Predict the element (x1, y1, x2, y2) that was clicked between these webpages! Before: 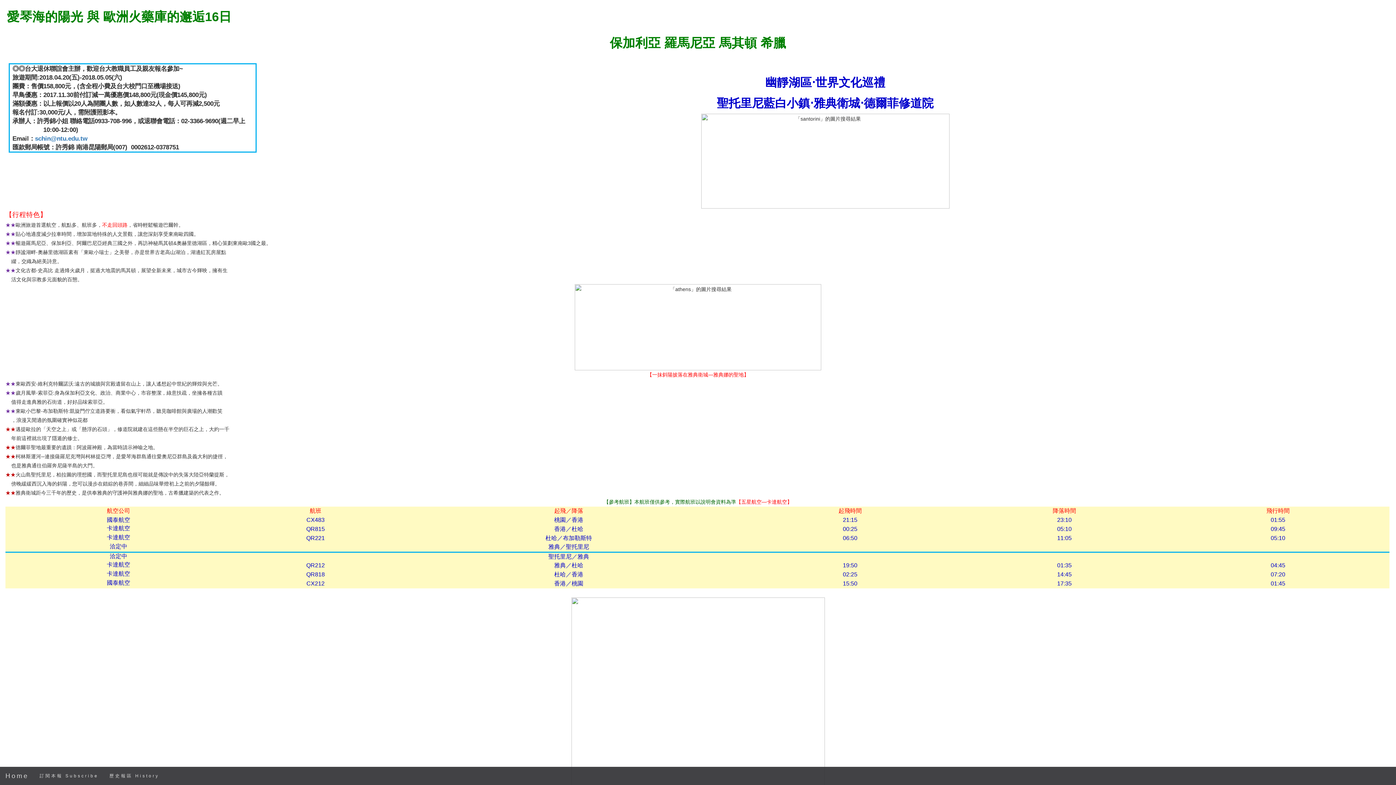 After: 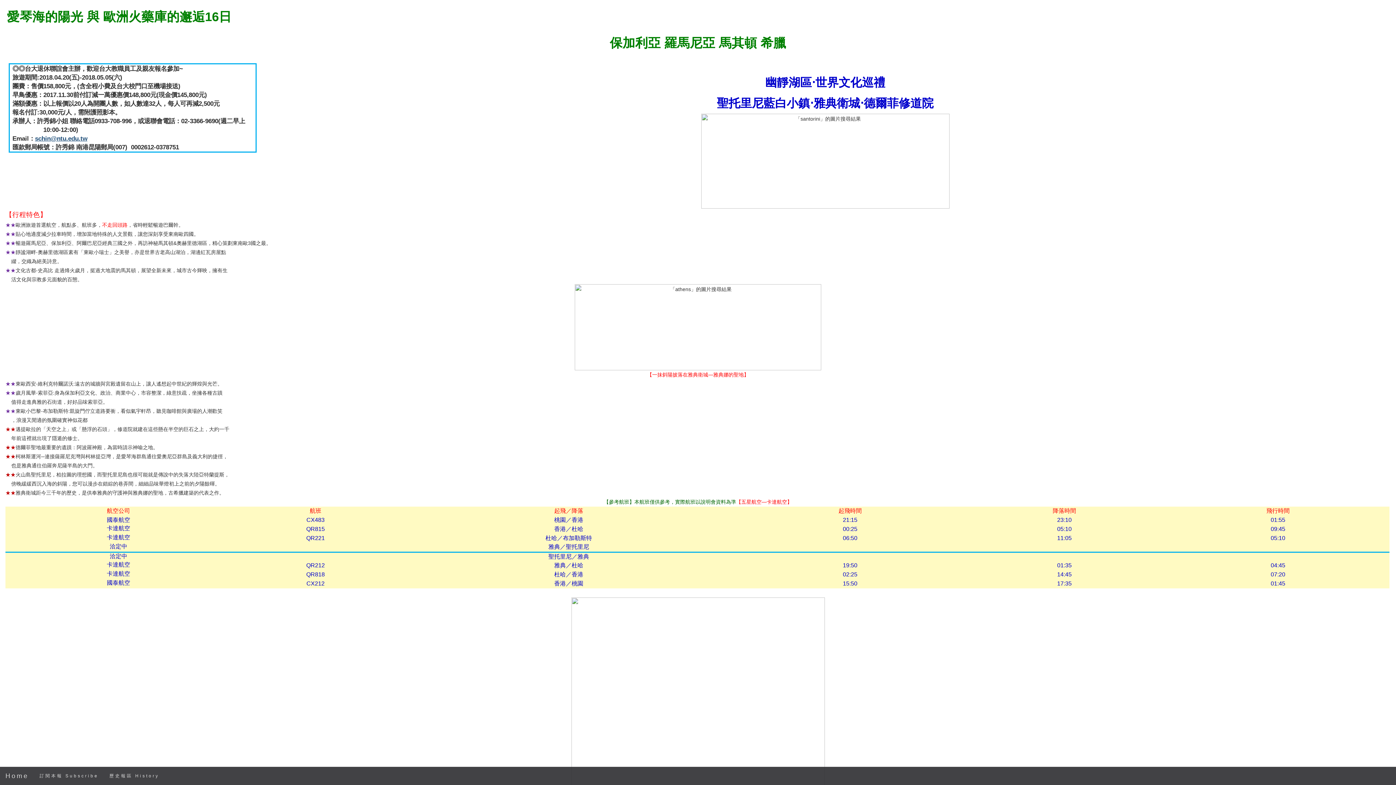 Action: label: schin@ntu.edu.tw bbox: (34, 135, 87, 141)